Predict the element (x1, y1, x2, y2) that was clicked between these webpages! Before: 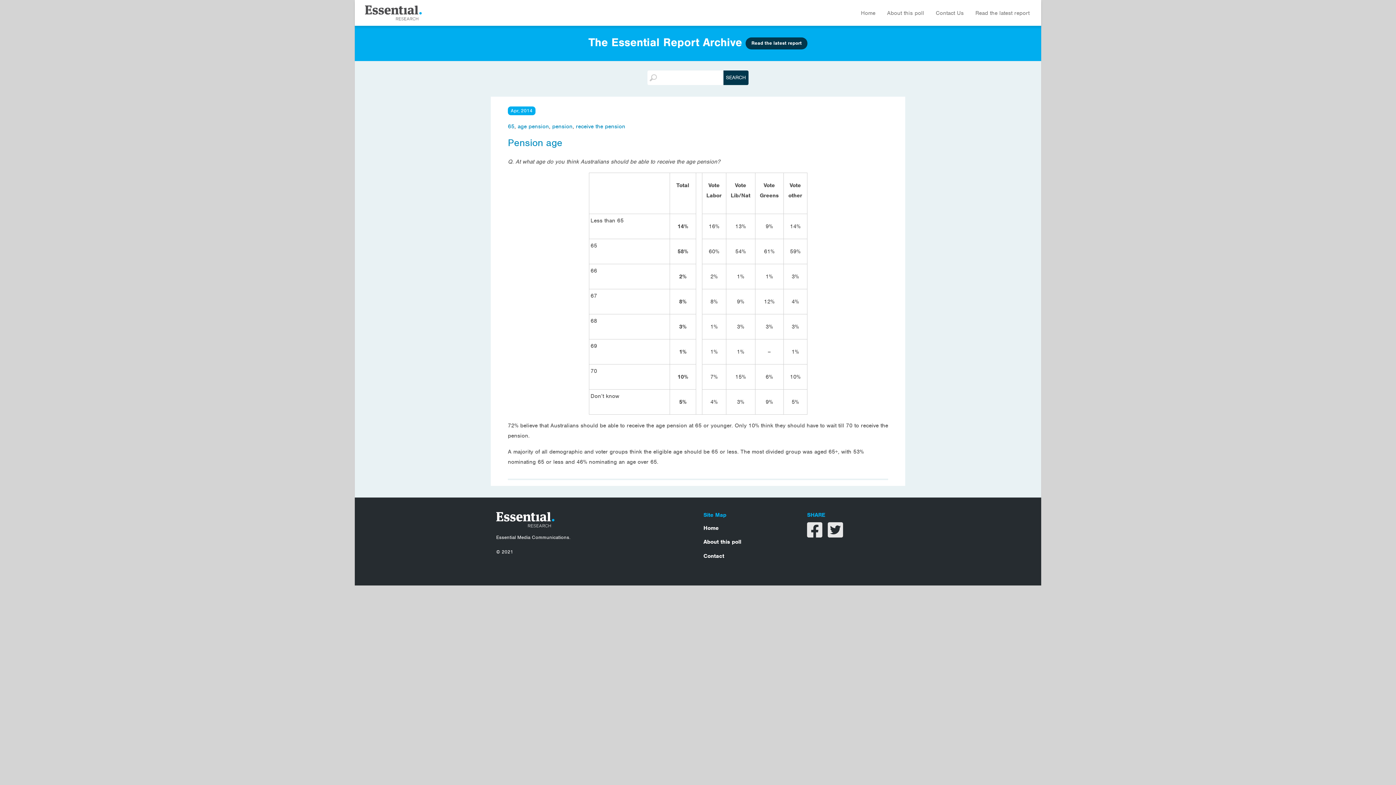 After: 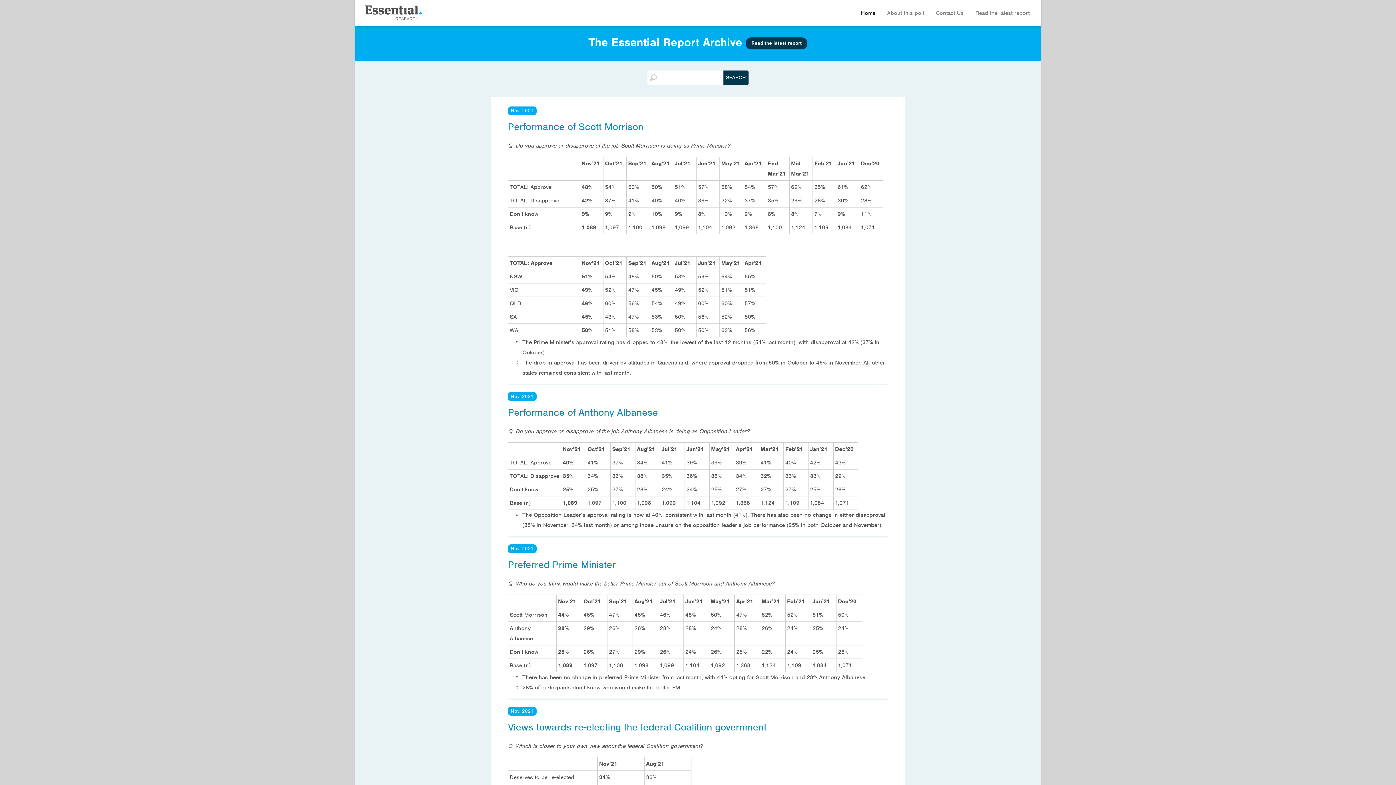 Action: bbox: (365, 2, 421, 22)